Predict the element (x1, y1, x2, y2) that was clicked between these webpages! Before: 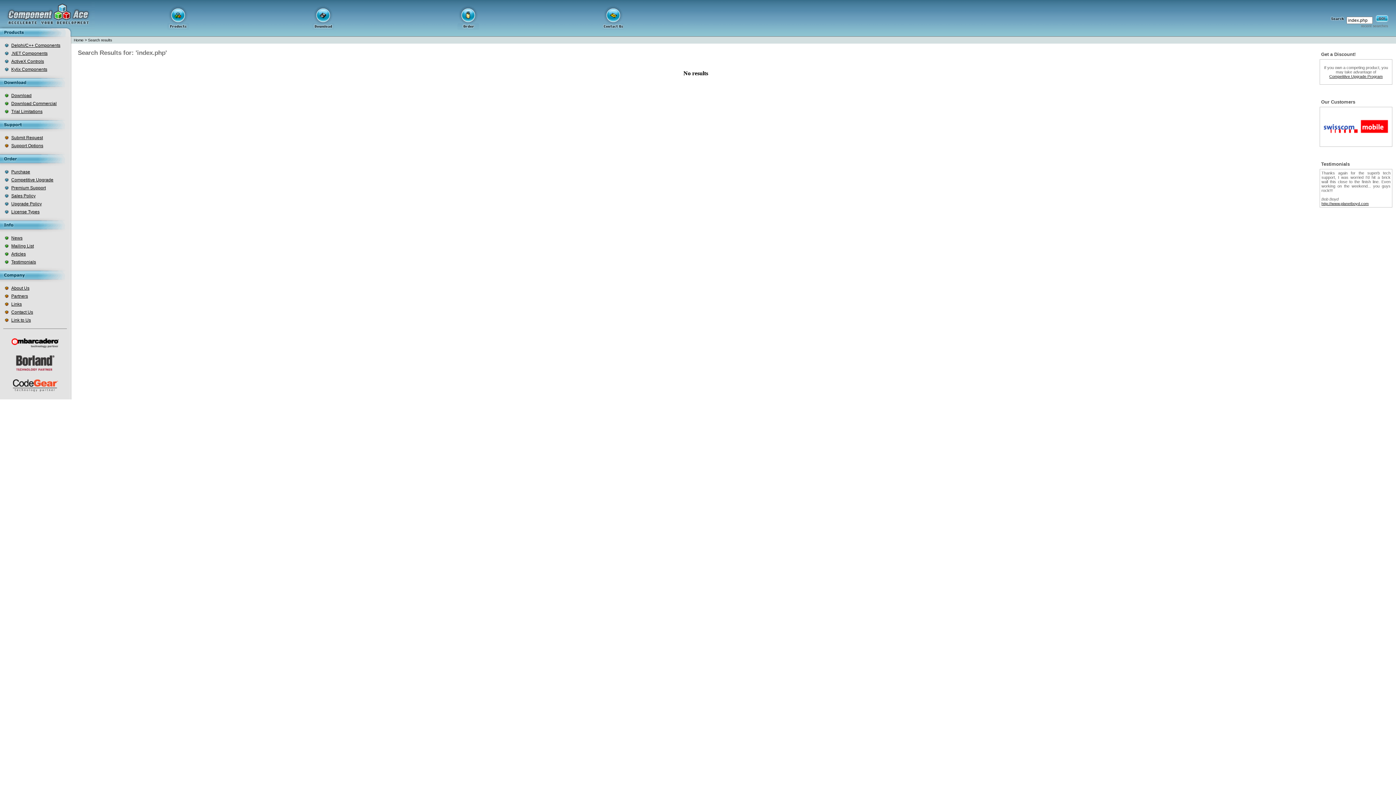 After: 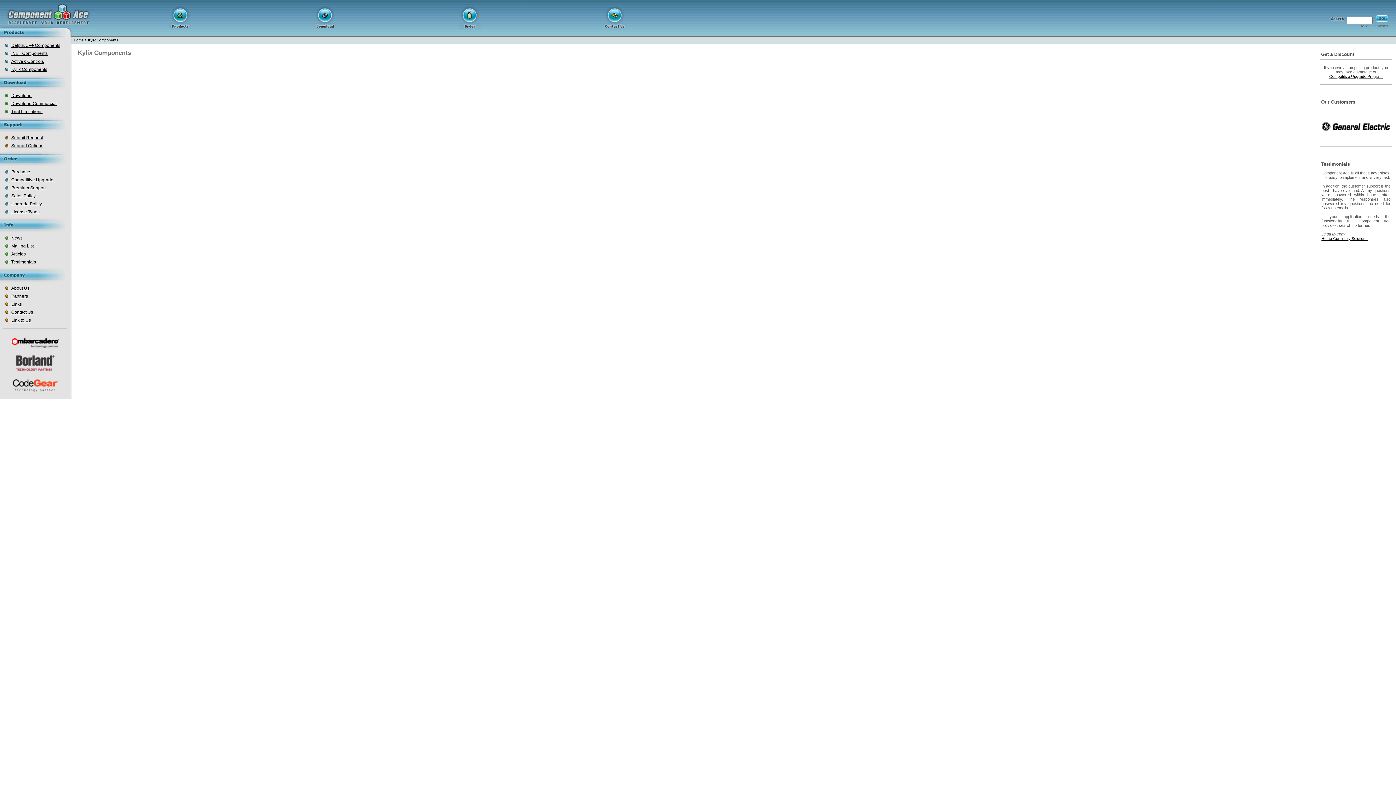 Action: bbox: (11, 66, 47, 72) label: Kylix Components